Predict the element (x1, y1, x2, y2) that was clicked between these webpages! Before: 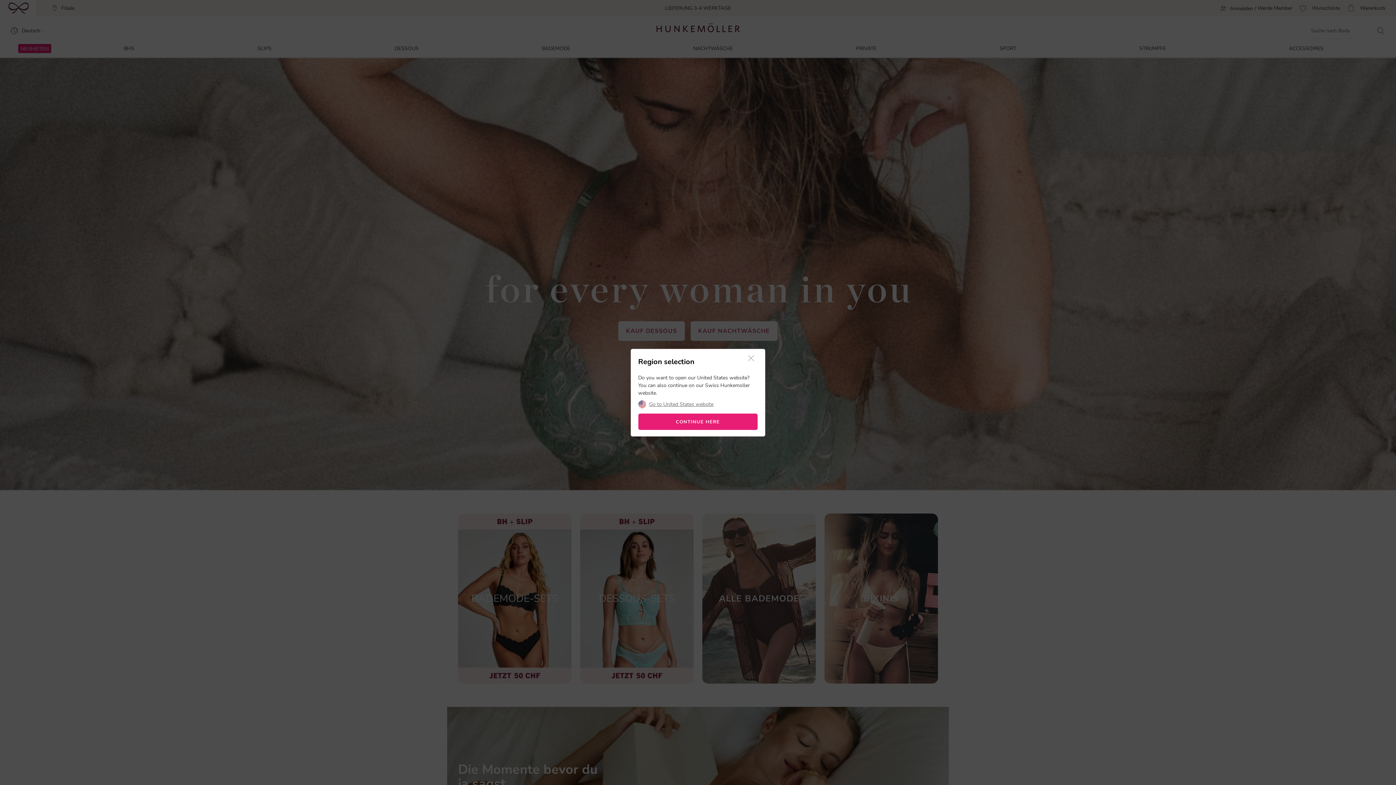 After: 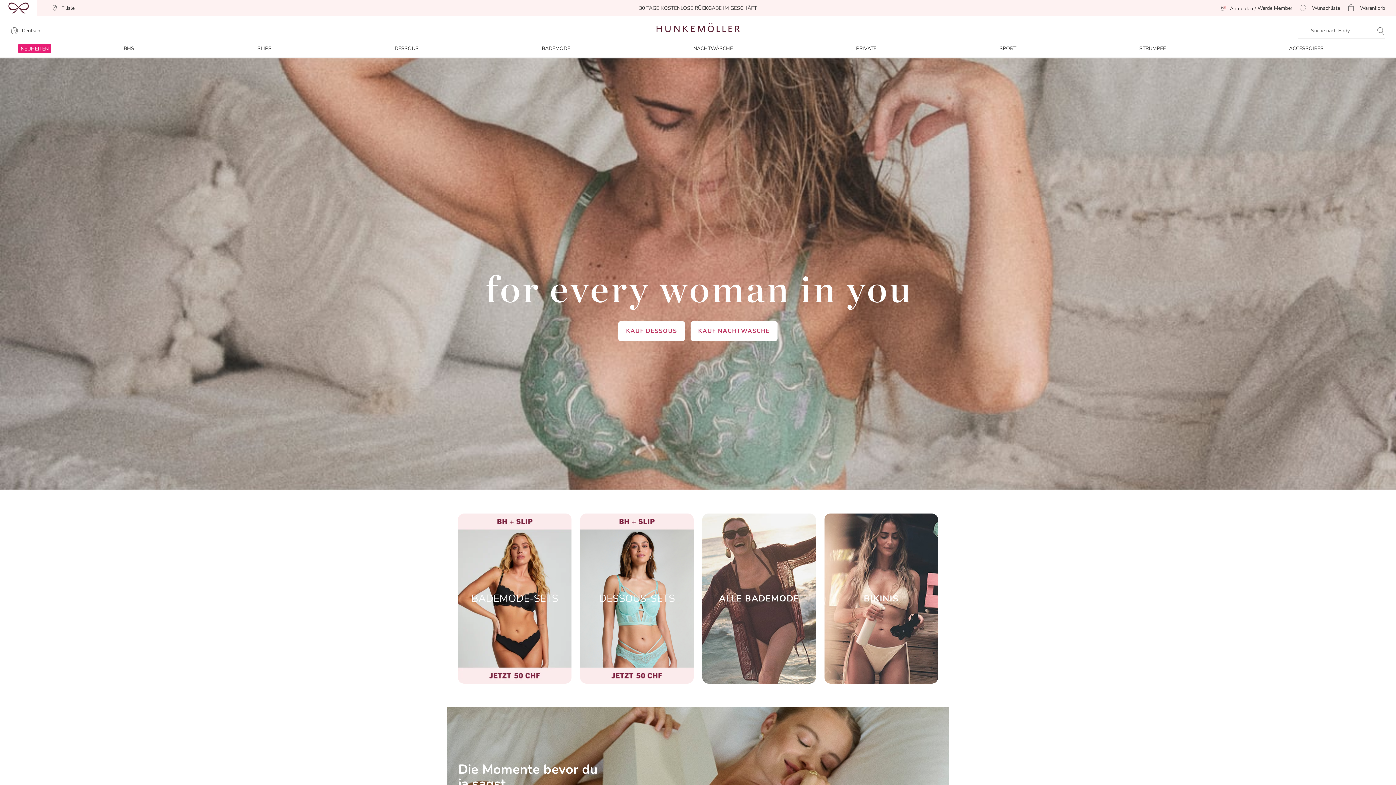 Action: bbox: (744, 355, 757, 362)